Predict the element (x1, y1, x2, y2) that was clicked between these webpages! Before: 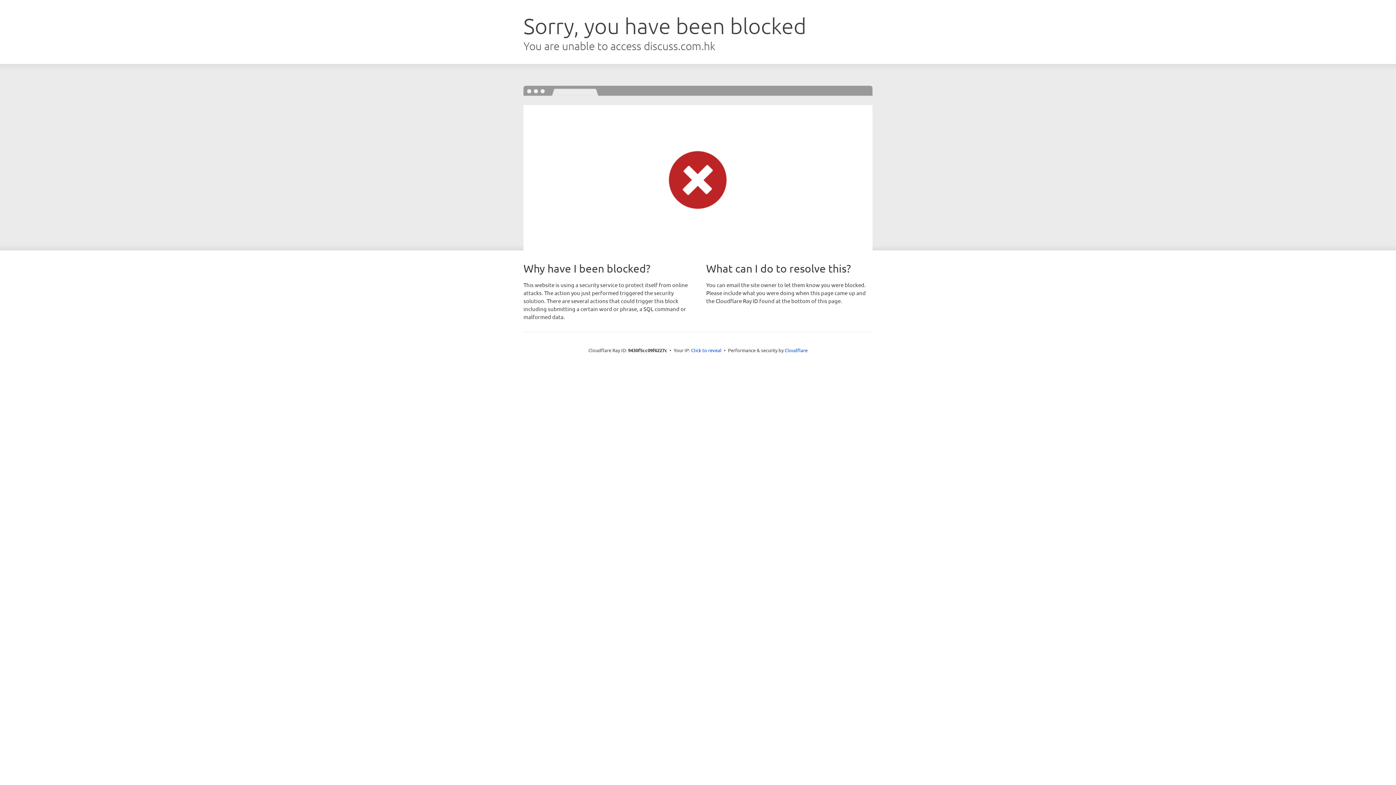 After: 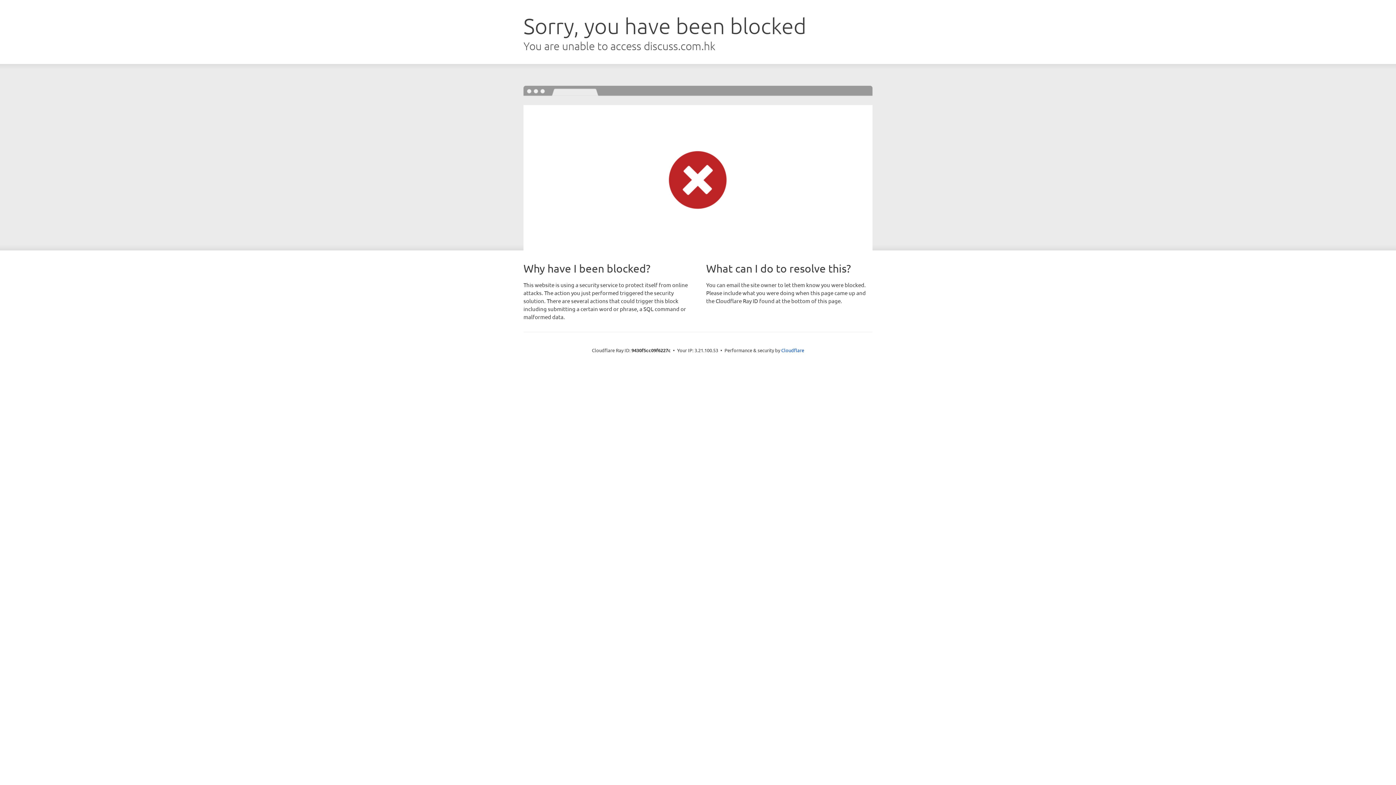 Action: bbox: (691, 346, 721, 353) label: Click to reveal